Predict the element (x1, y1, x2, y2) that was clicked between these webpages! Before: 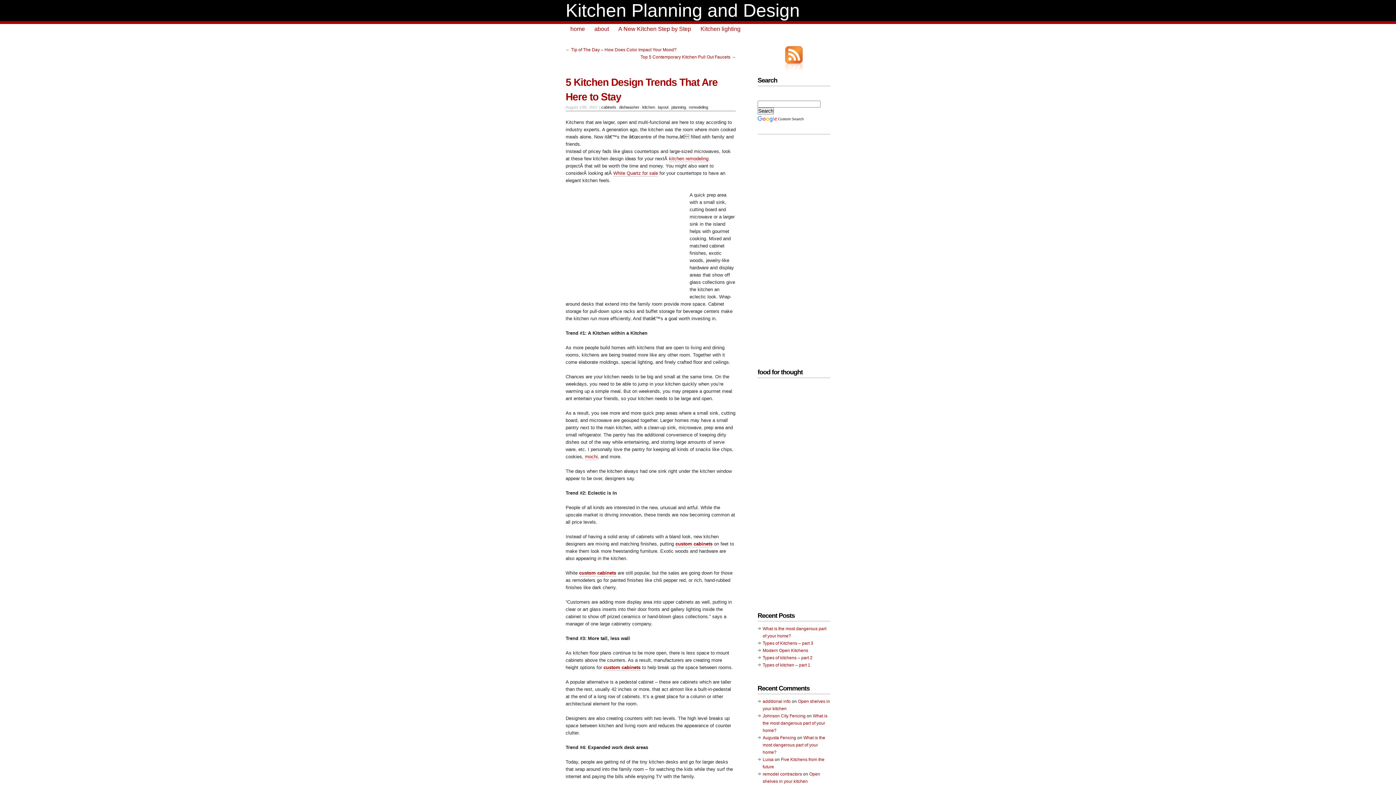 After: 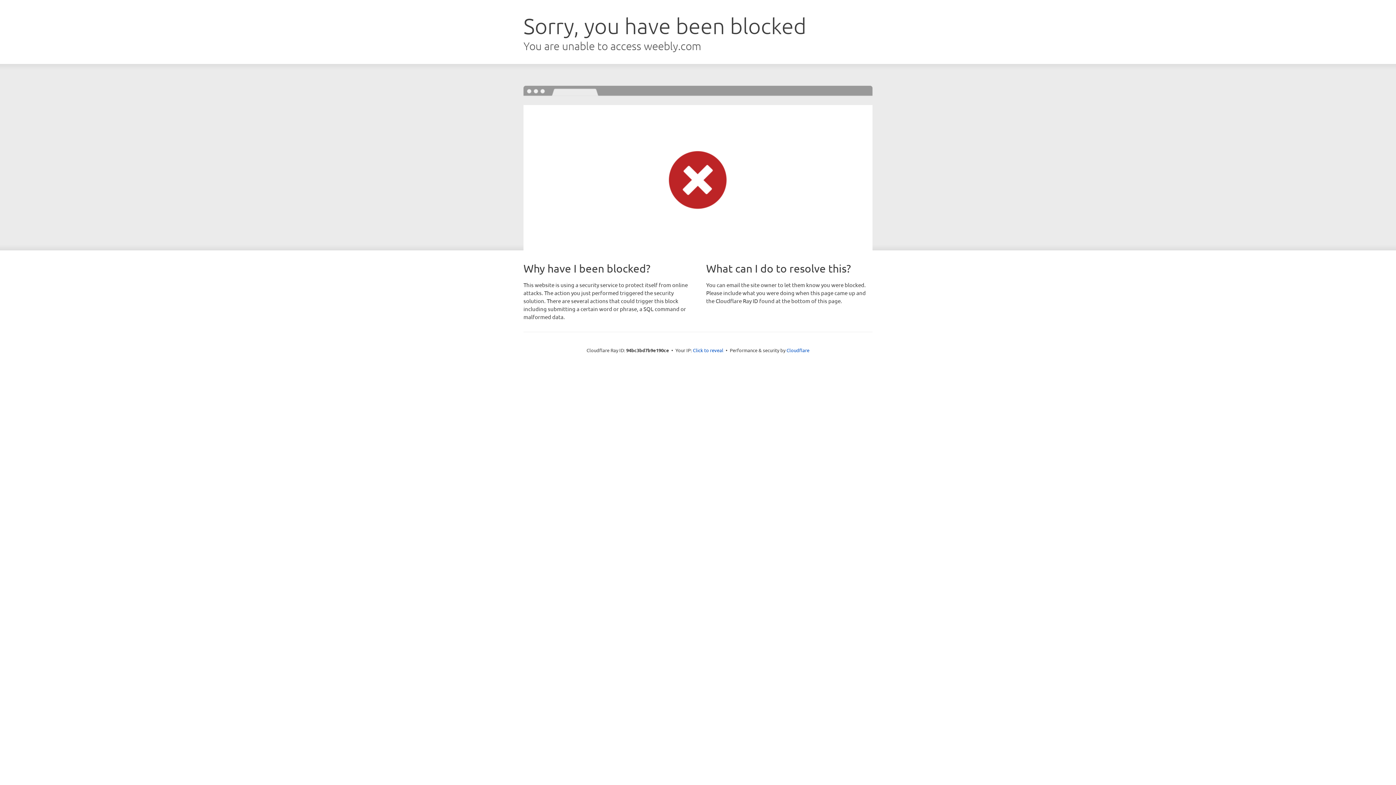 Action: label: Augusta Fencing bbox: (762, 735, 796, 740)